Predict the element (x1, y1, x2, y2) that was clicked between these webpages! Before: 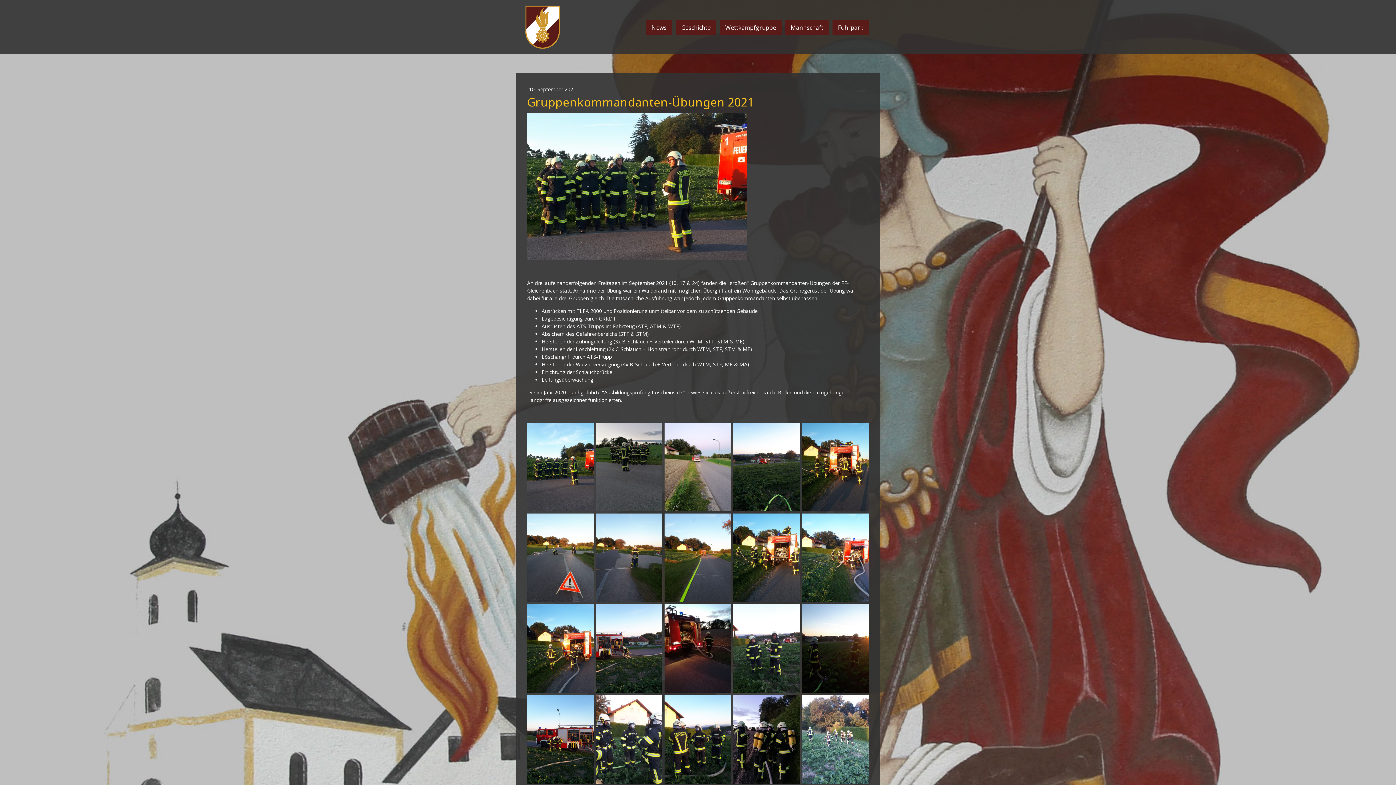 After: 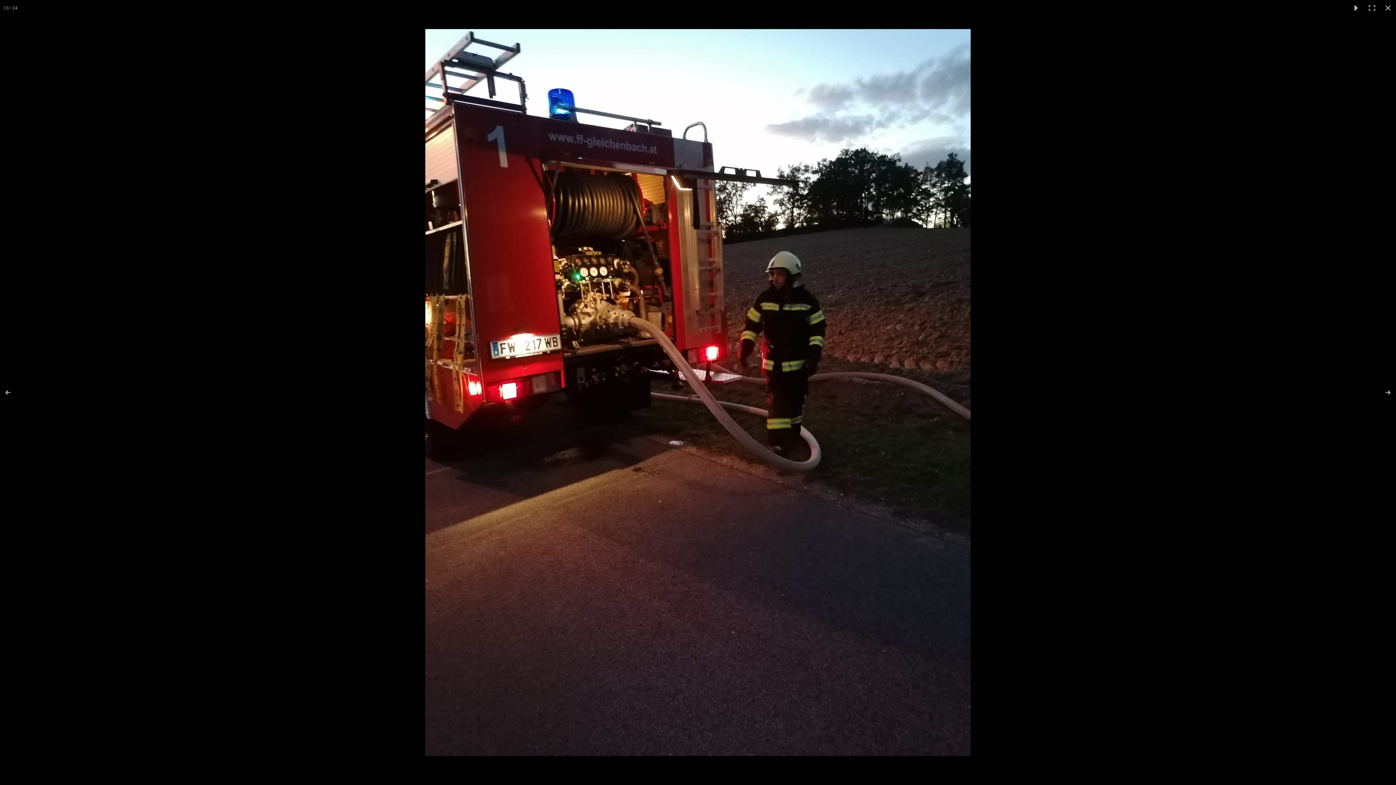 Action: bbox: (664, 604, 733, 693)